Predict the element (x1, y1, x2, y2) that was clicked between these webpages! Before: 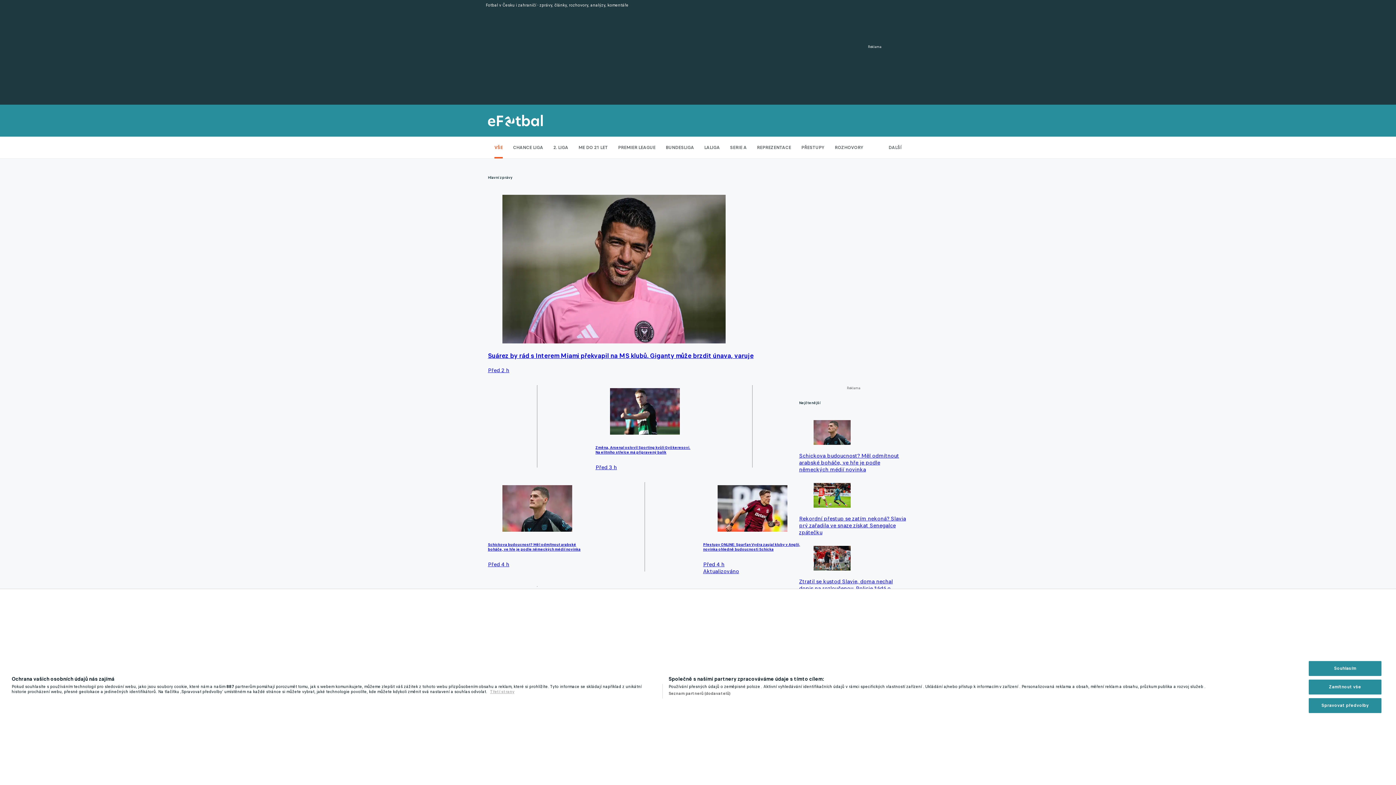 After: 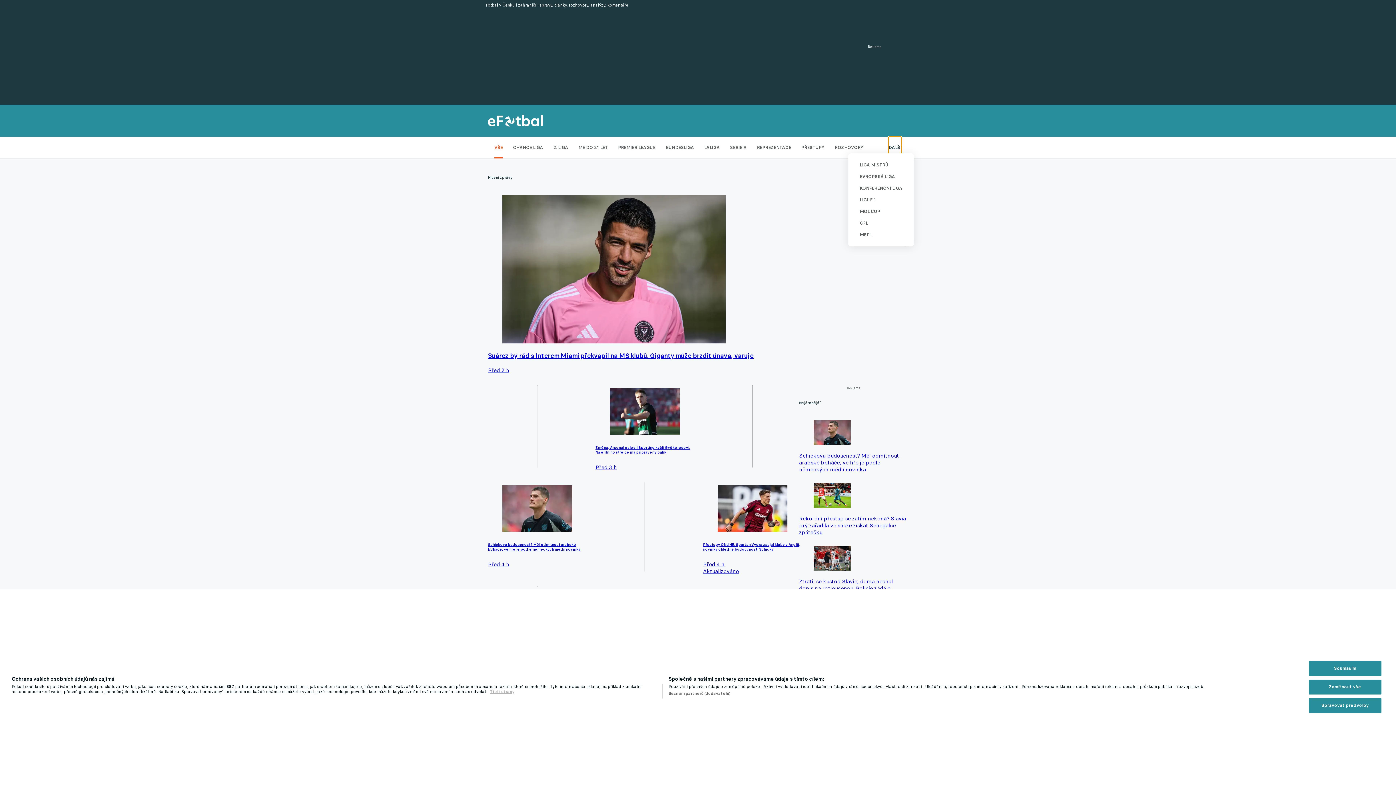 Action: bbox: (888, 136, 901, 158) label: DALŠÍ